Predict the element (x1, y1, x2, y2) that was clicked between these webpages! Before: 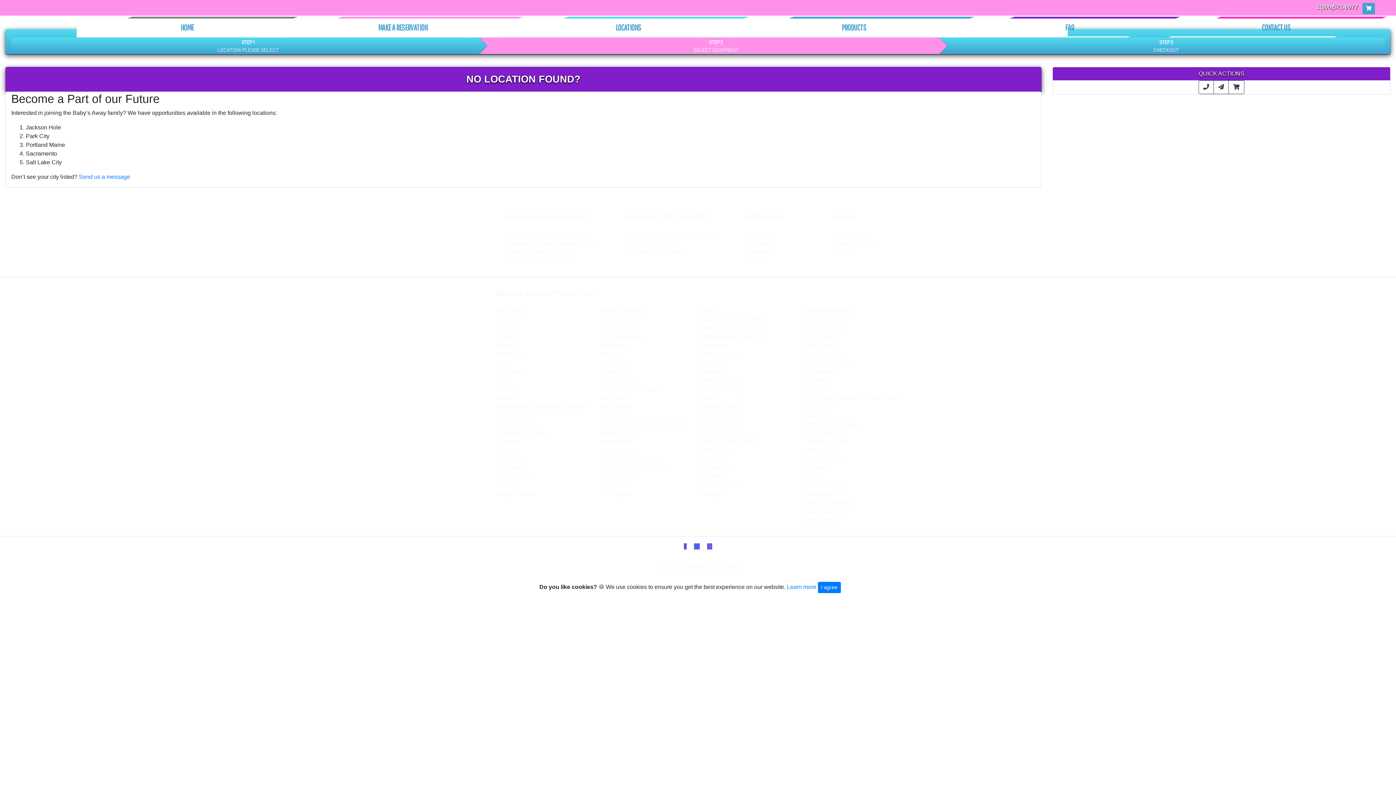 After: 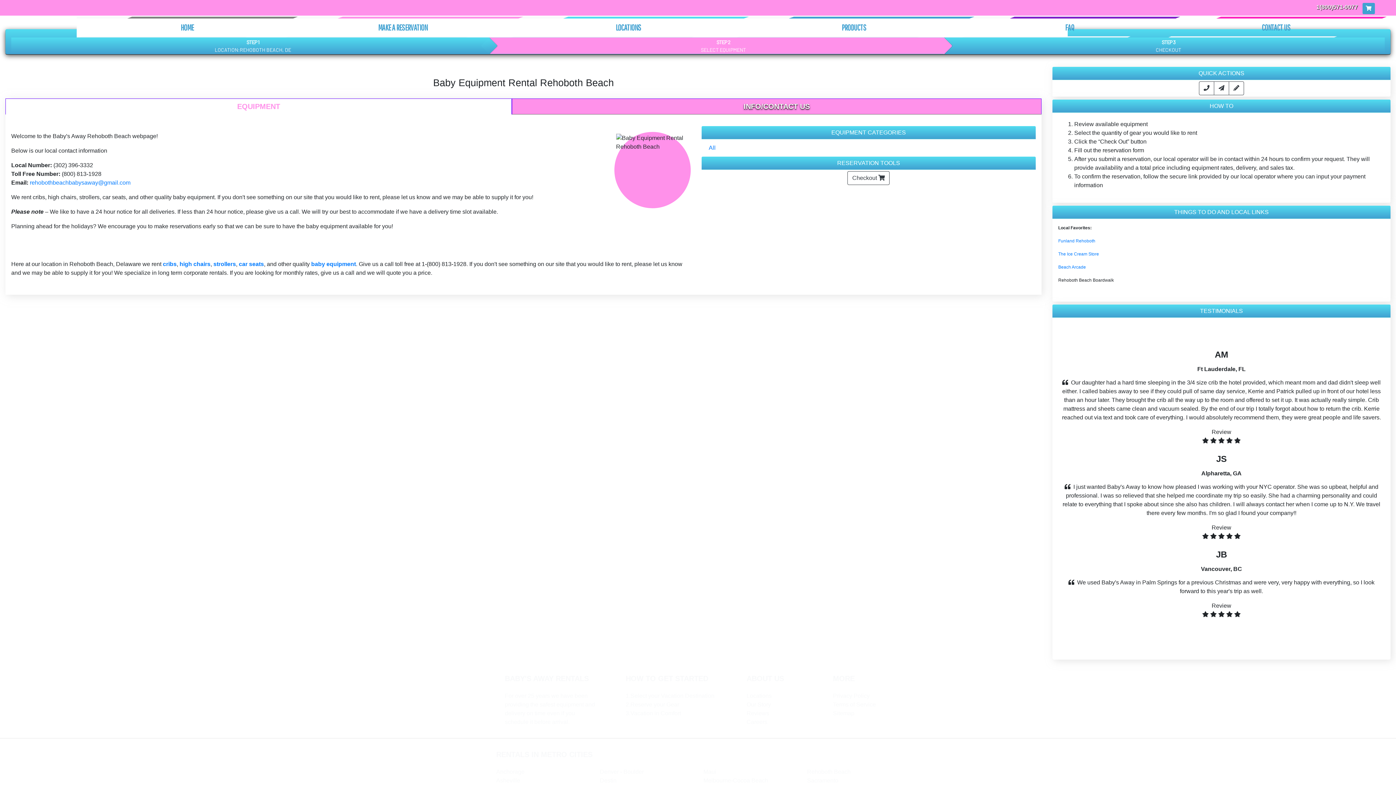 Action: bbox: (807, 307, 850, 313) label: Rehoboth Beach